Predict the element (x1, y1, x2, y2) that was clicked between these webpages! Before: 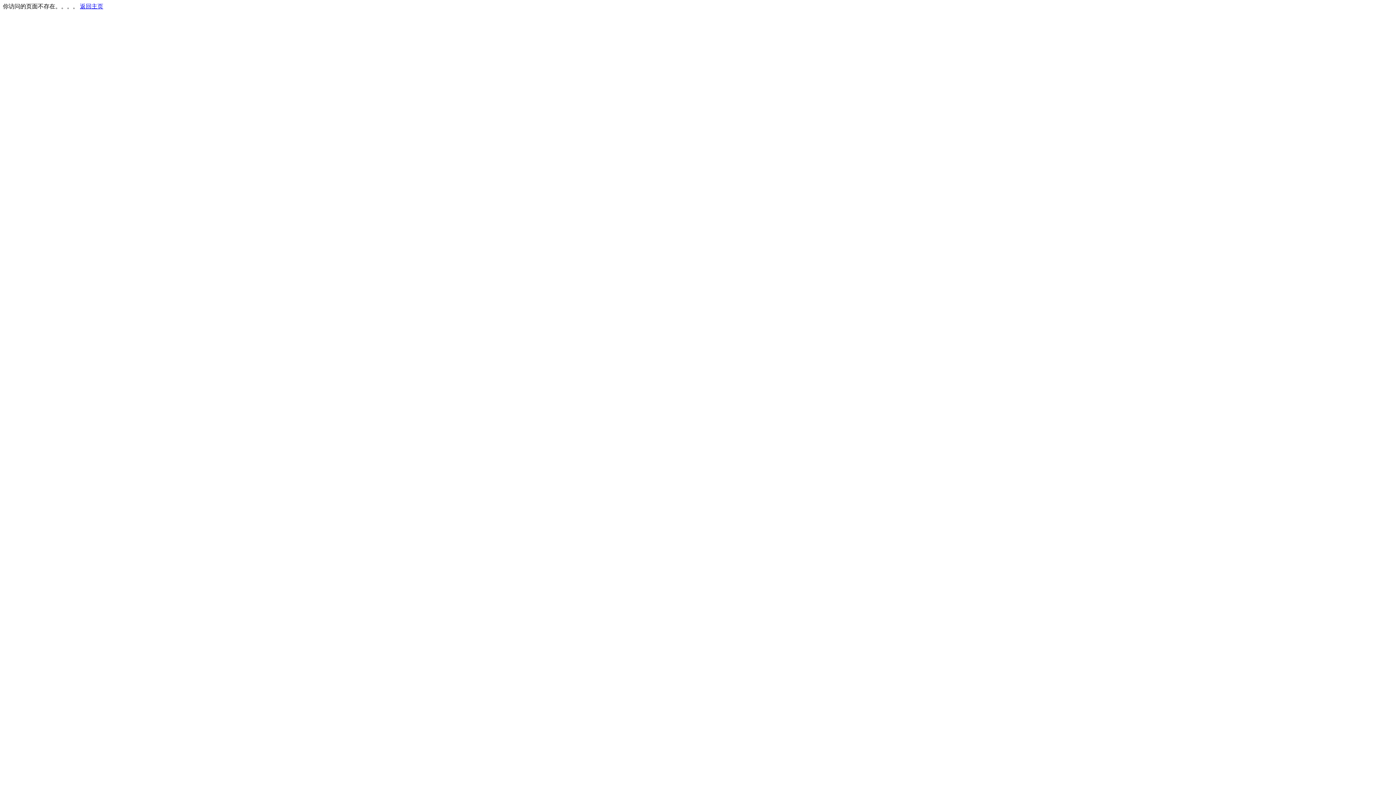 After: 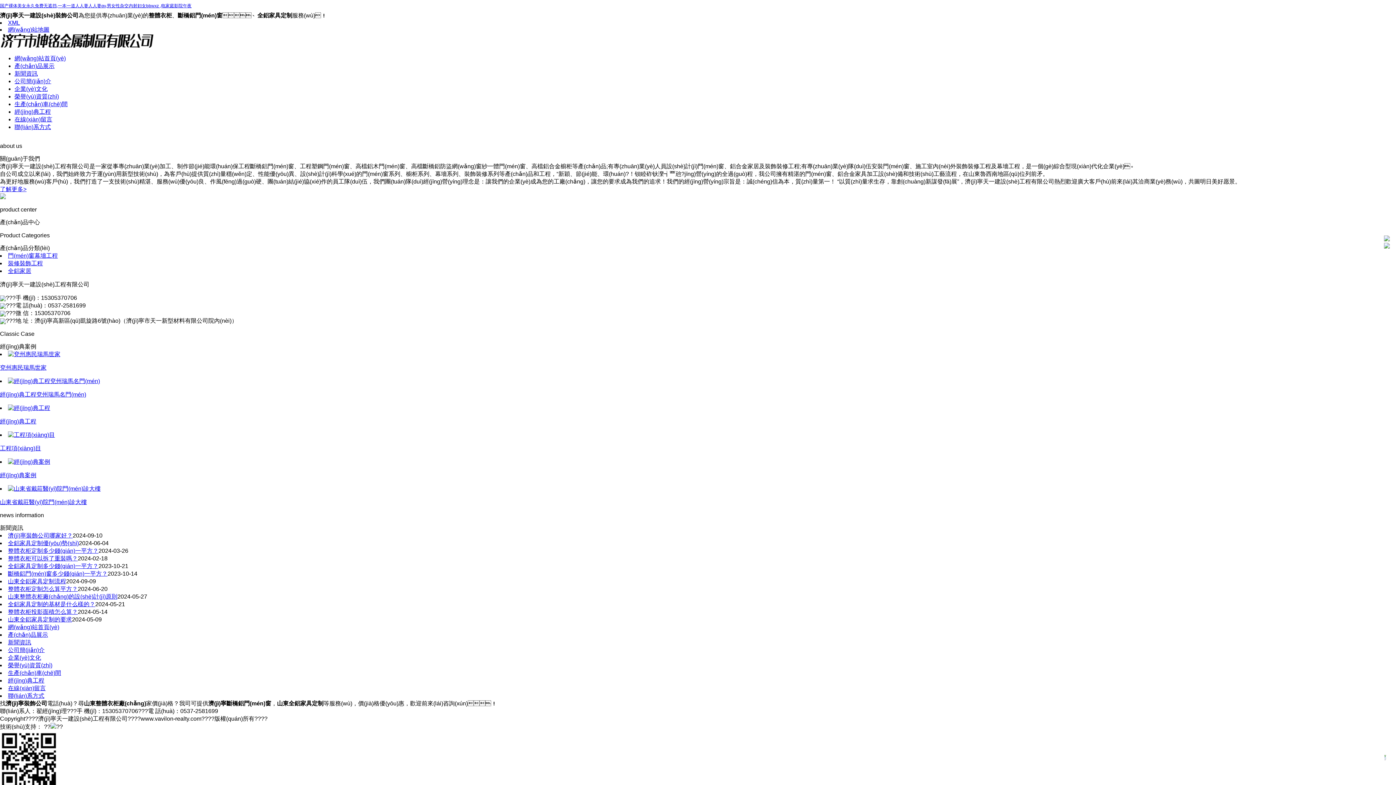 Action: label: 返回主页 bbox: (80, 3, 103, 9)